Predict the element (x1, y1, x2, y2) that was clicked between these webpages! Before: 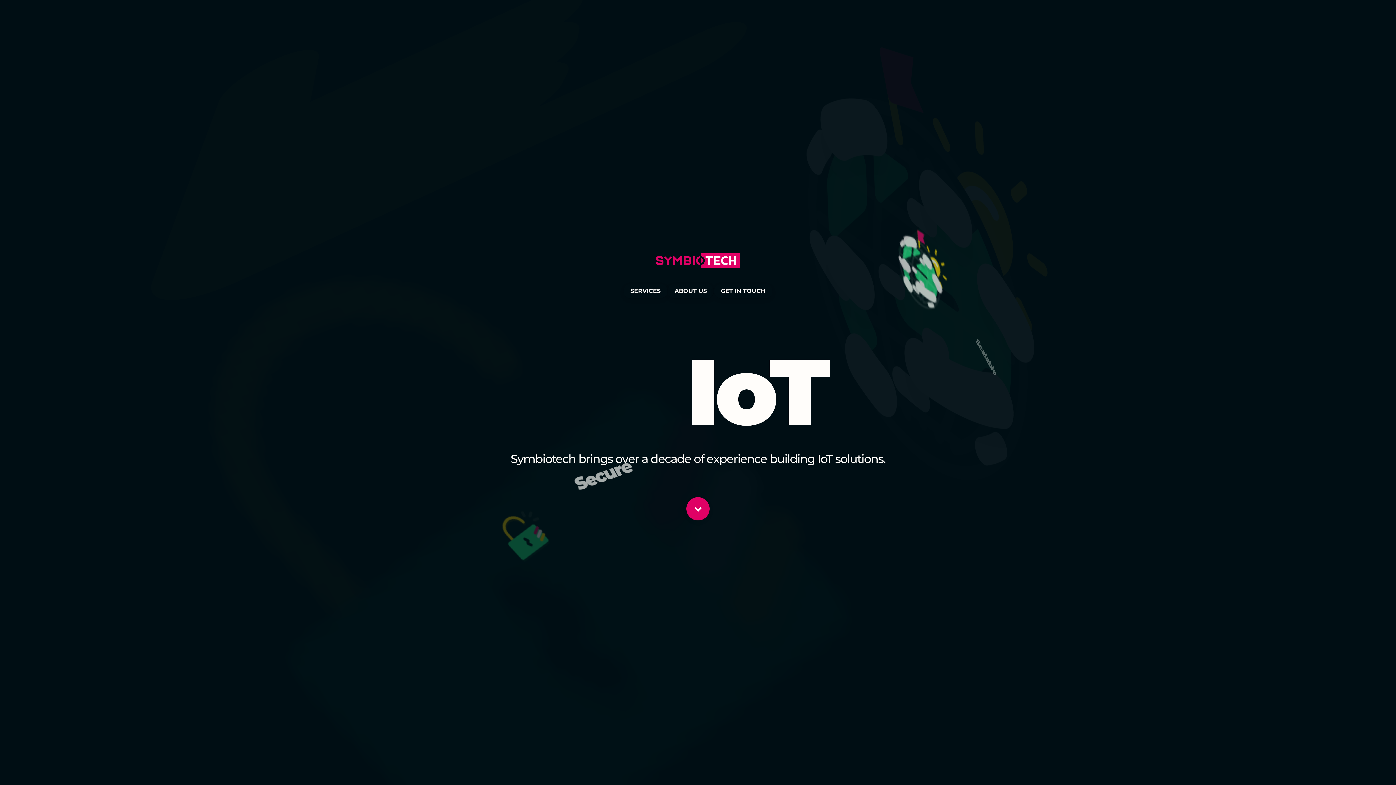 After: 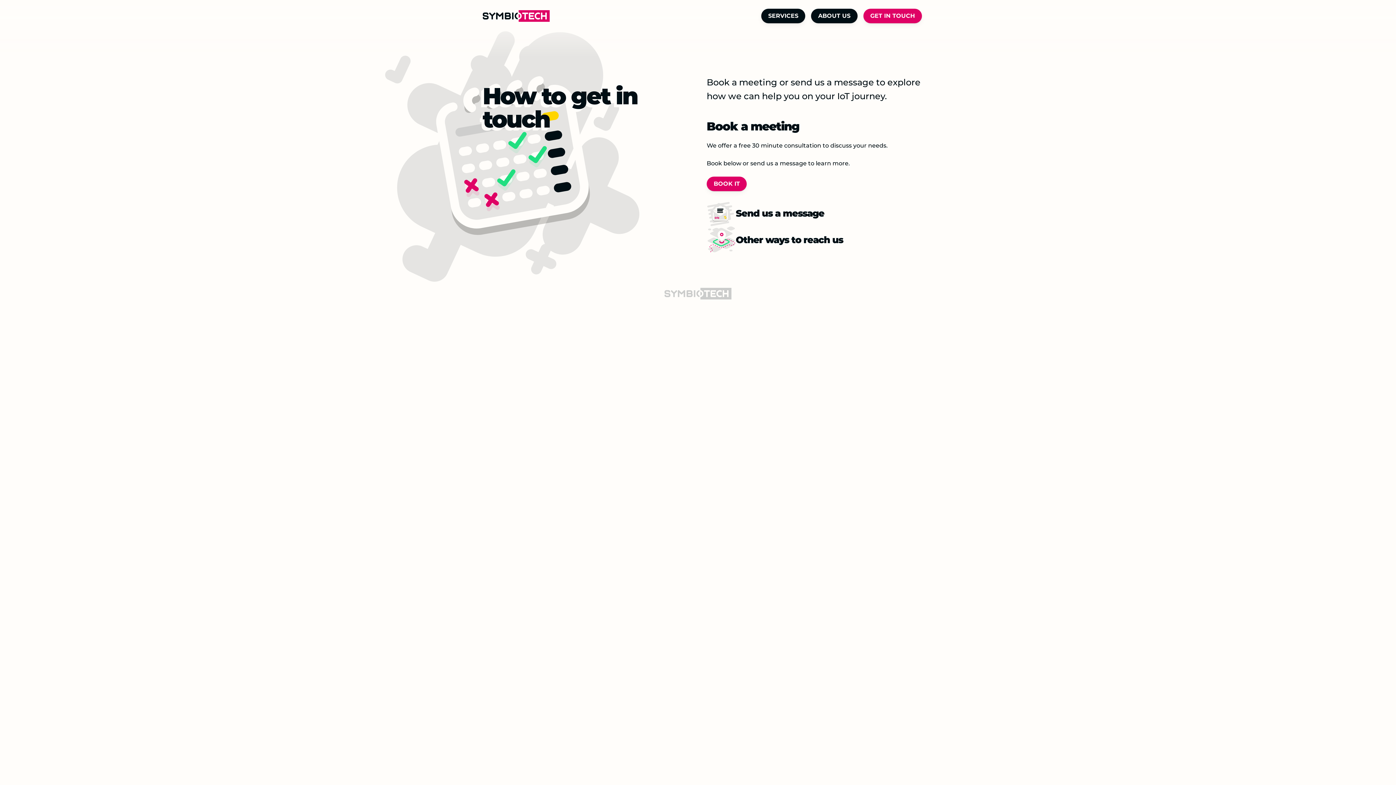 Action: label: GET IN TOUCH bbox: (714, 284, 772, 298)